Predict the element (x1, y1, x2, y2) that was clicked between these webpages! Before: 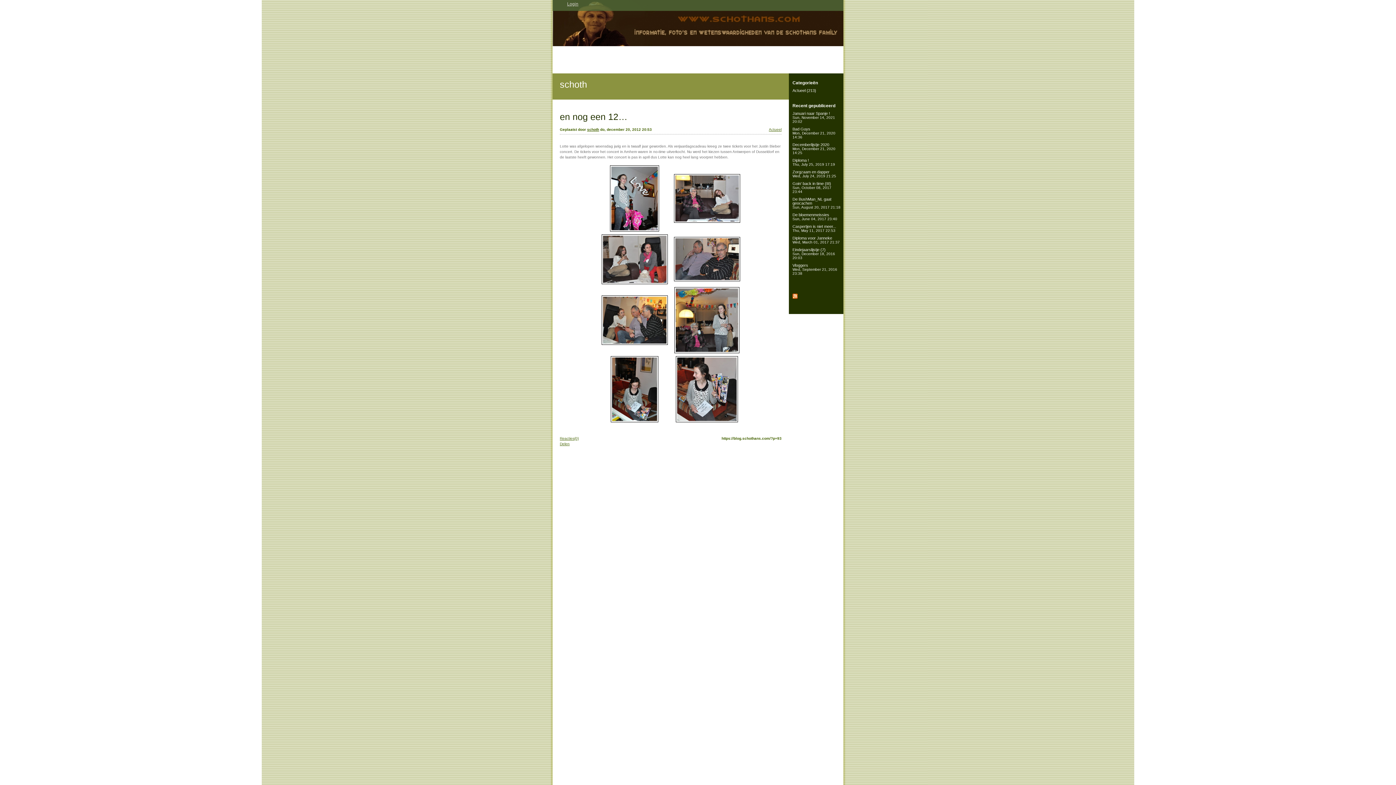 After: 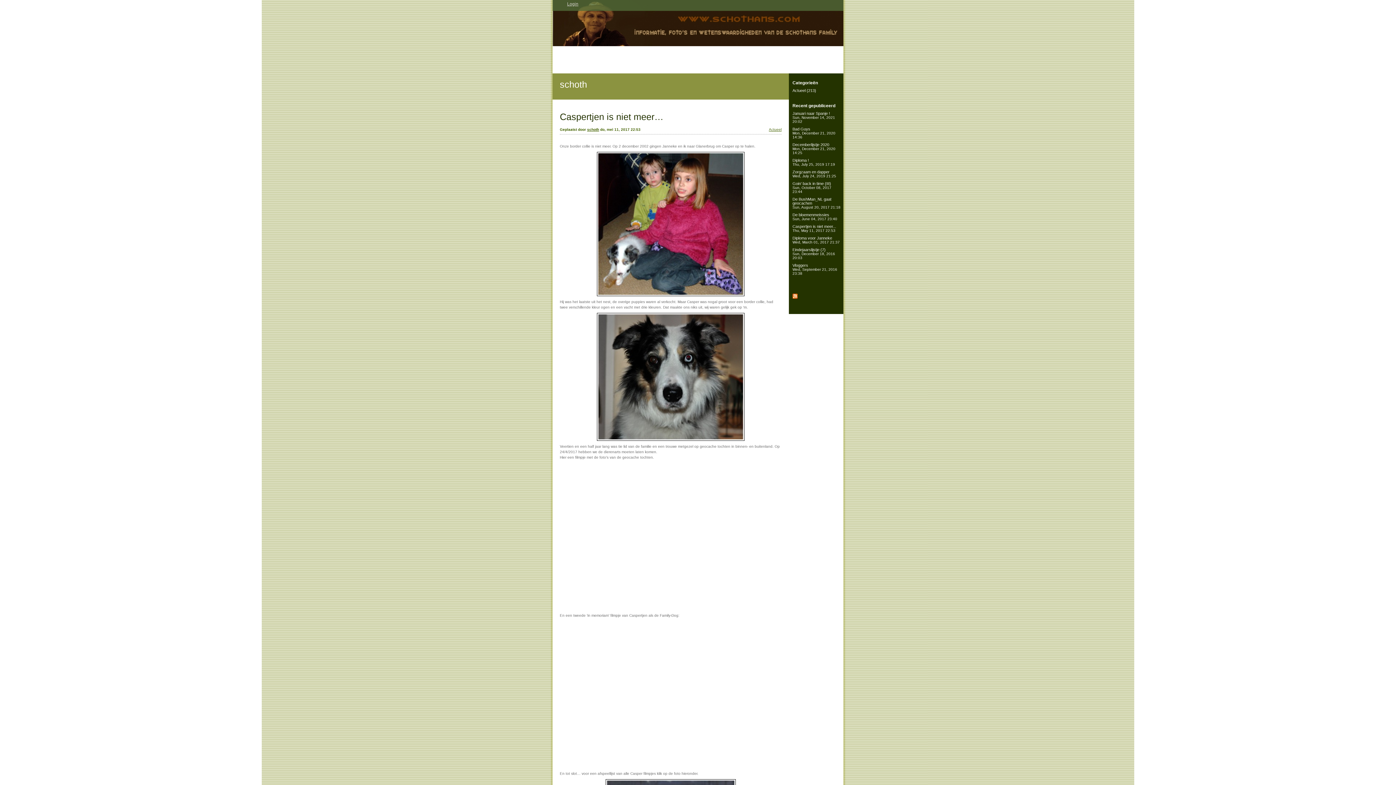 Action: label: Caspertjen is niet meer...
Thu, May 11, 2017 22:53 bbox: (792, 224, 836, 232)